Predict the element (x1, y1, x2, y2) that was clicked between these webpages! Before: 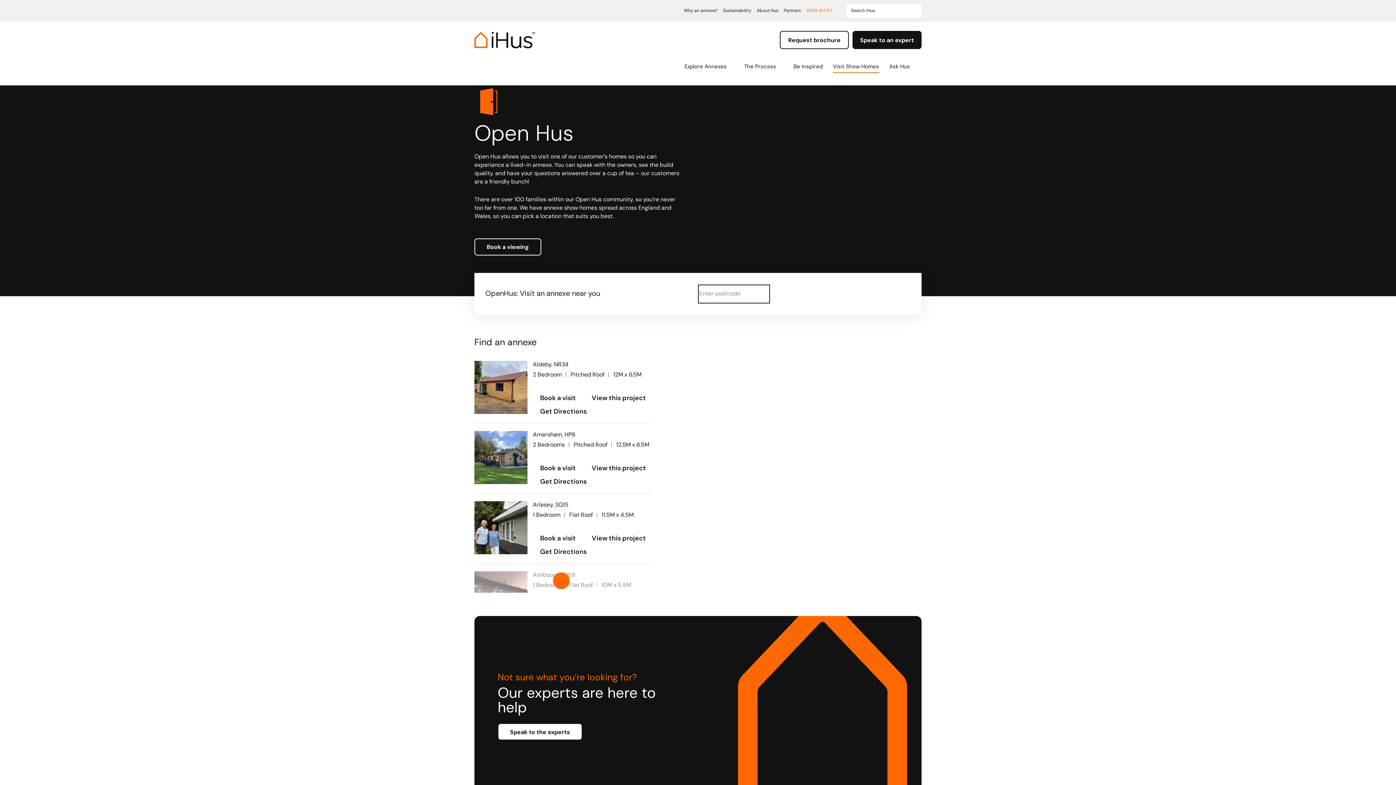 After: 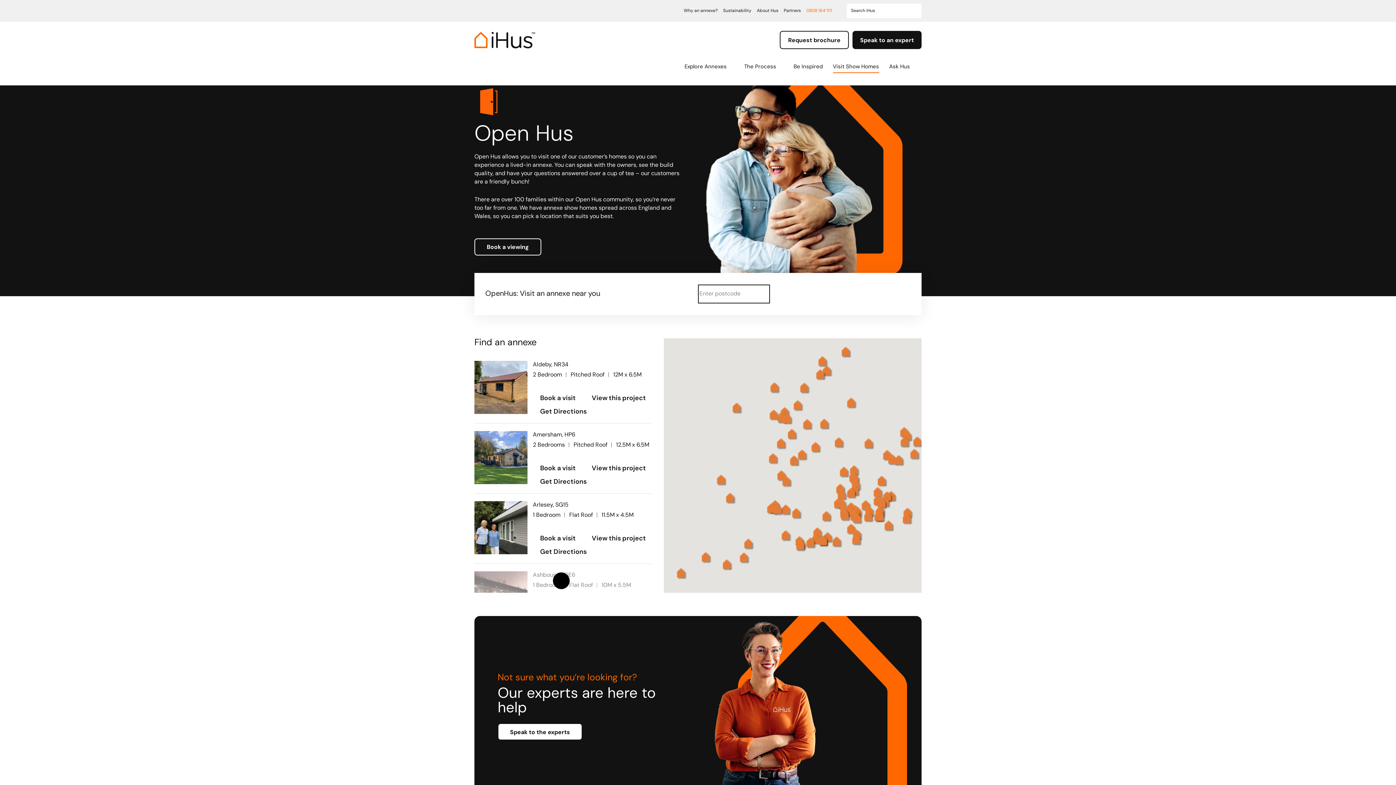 Action: bbox: (553, 572, 569, 589)